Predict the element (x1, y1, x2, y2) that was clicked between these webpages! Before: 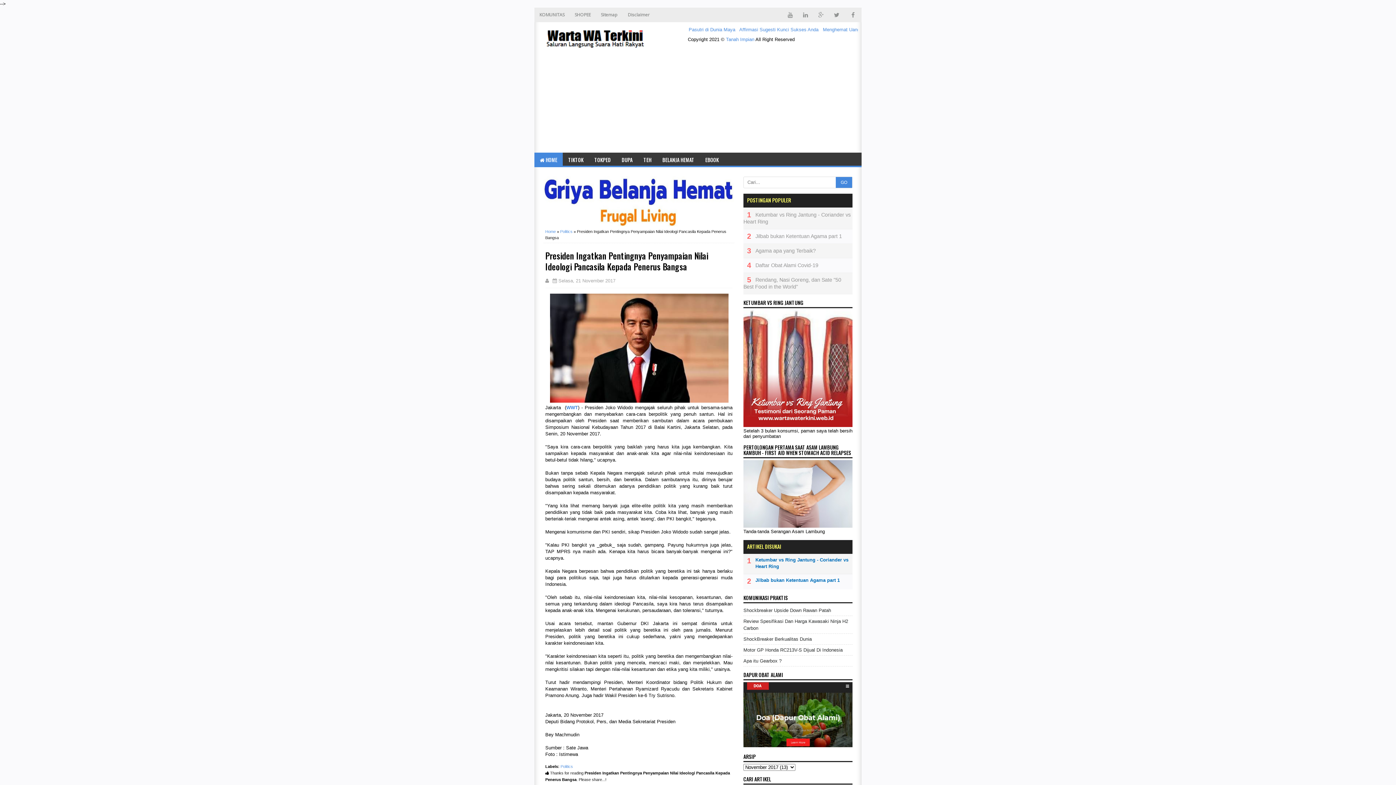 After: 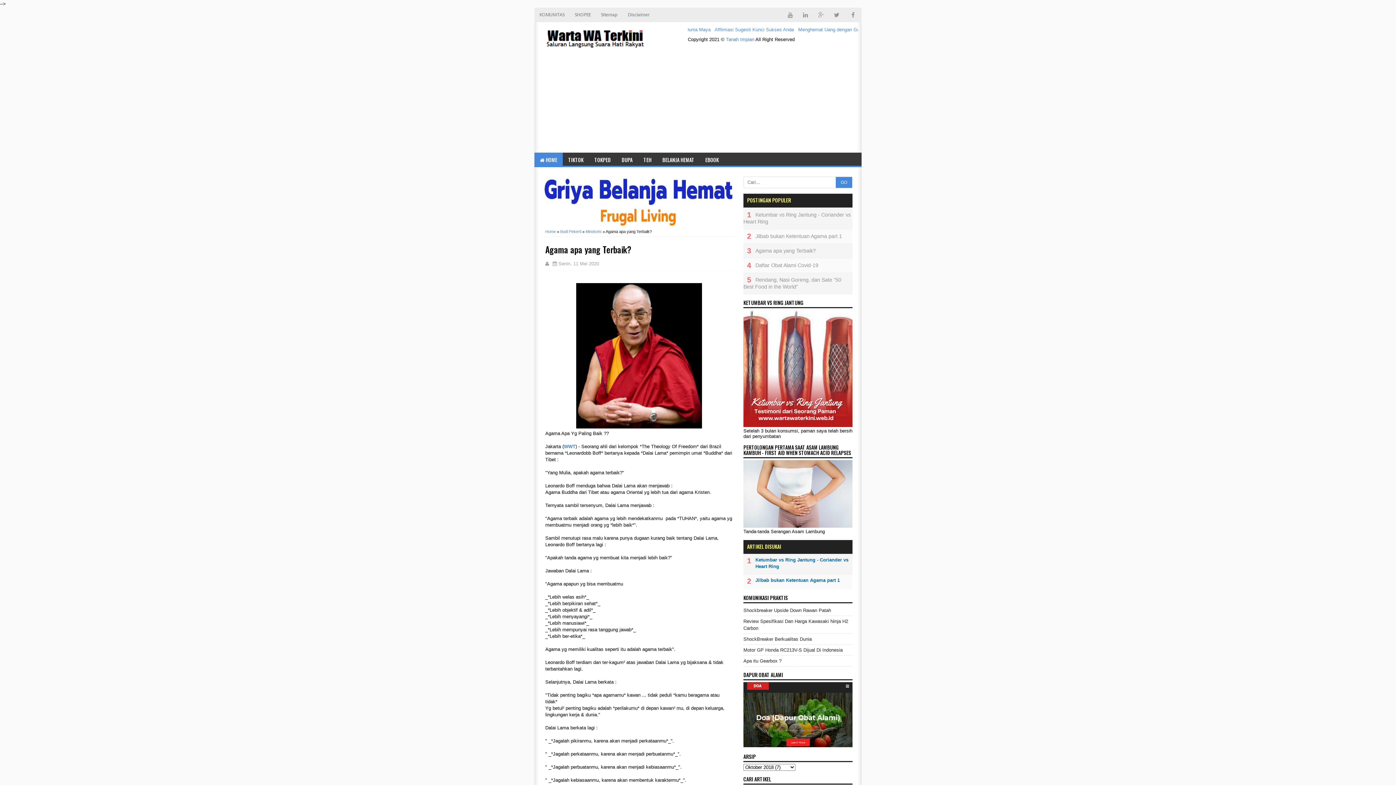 Action: bbox: (755, 248, 816, 253) label: Agama apa yang Terbaik?